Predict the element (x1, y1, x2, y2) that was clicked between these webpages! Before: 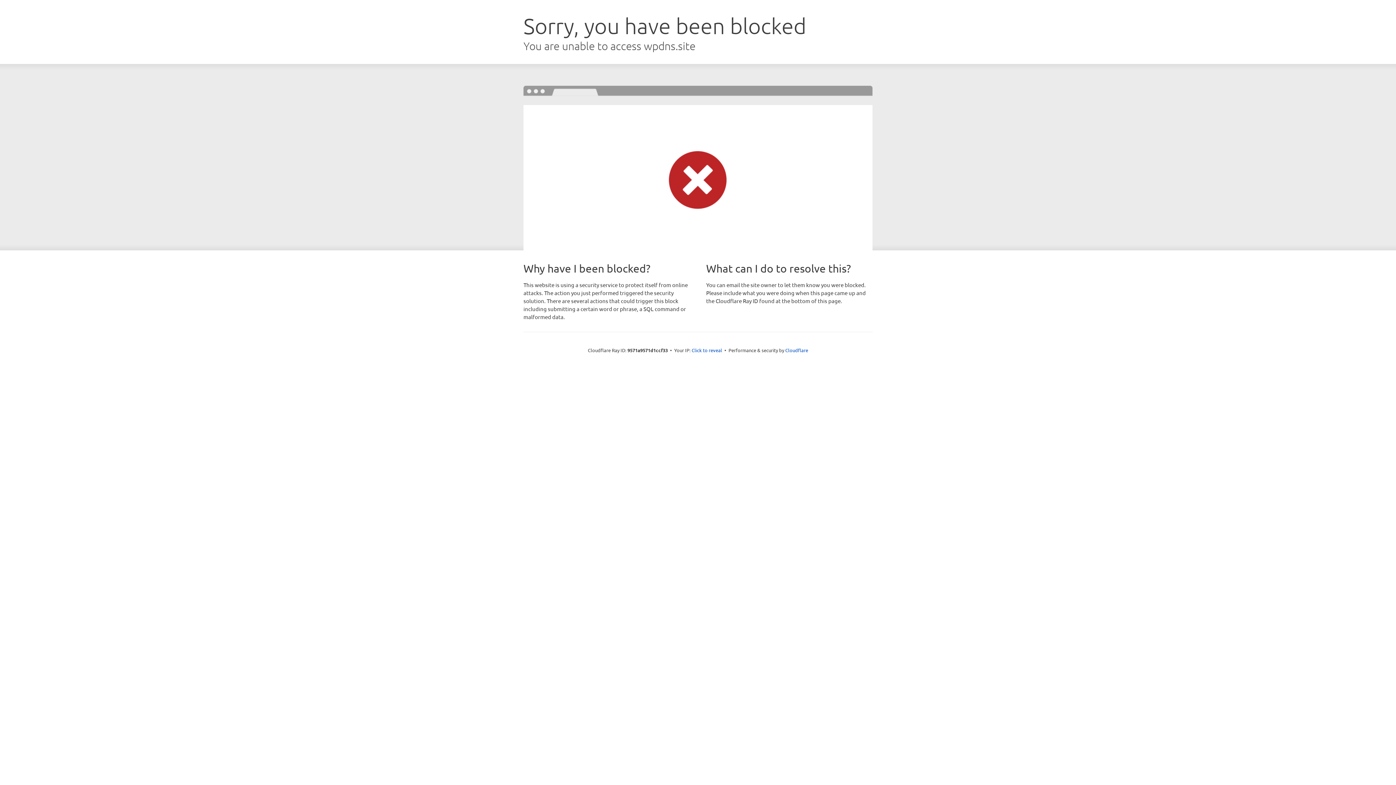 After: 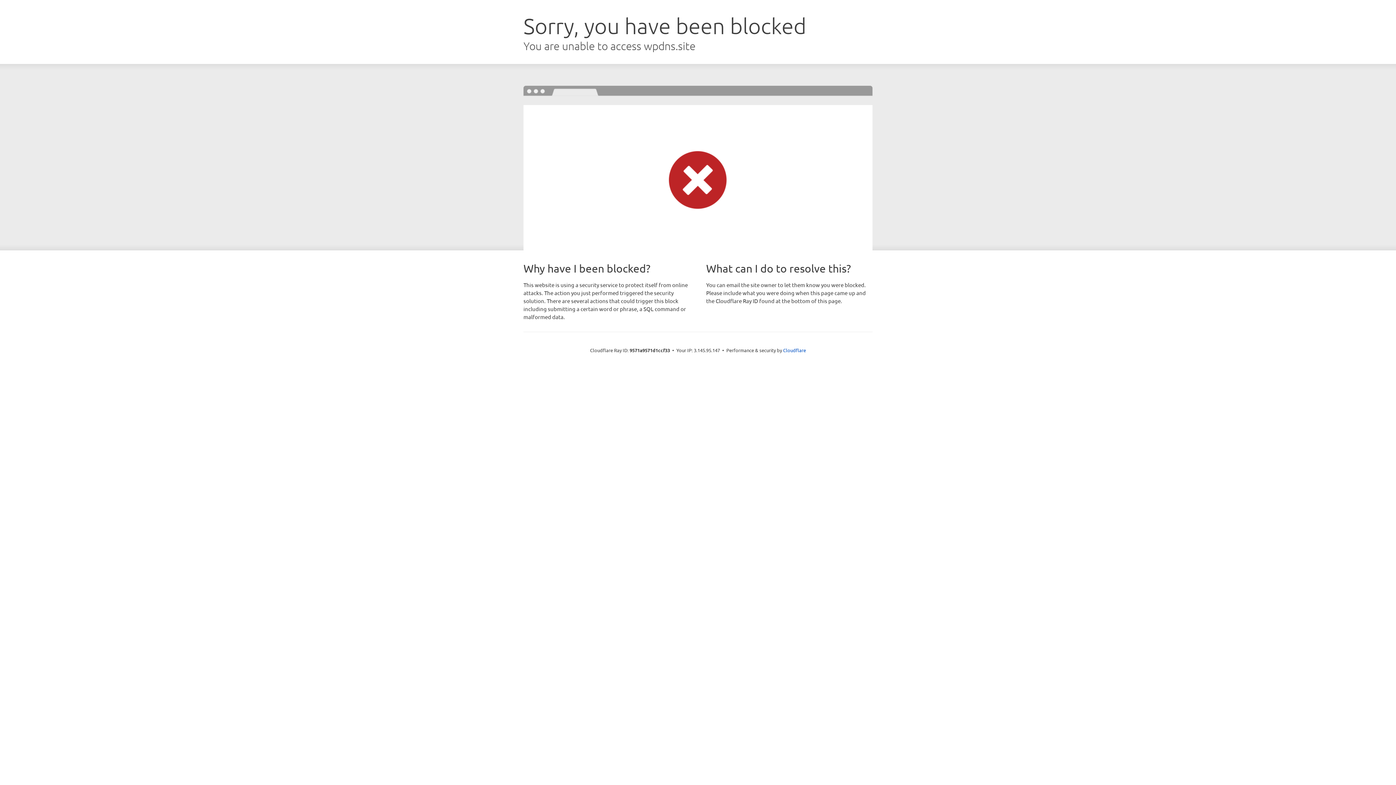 Action: label: Click to reveal bbox: (691, 346, 722, 353)